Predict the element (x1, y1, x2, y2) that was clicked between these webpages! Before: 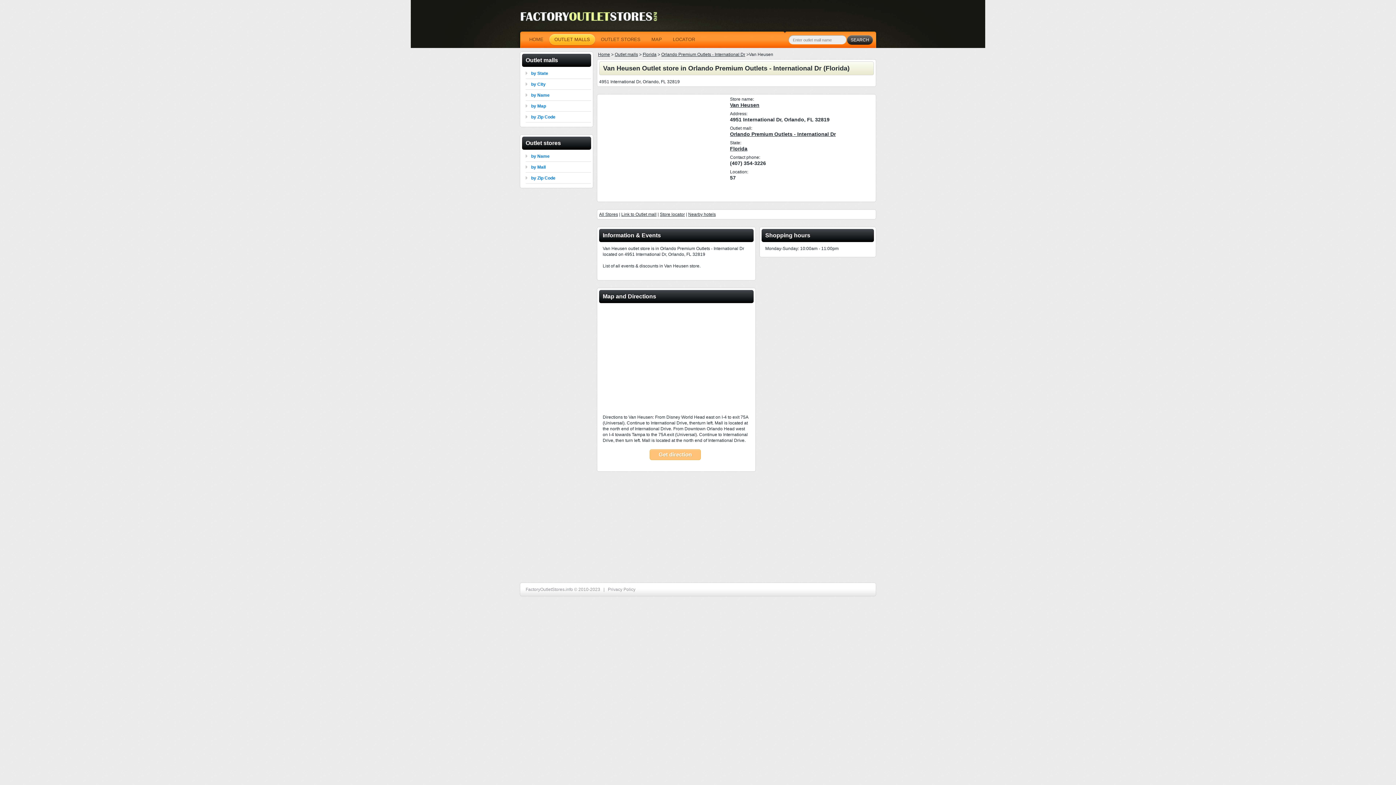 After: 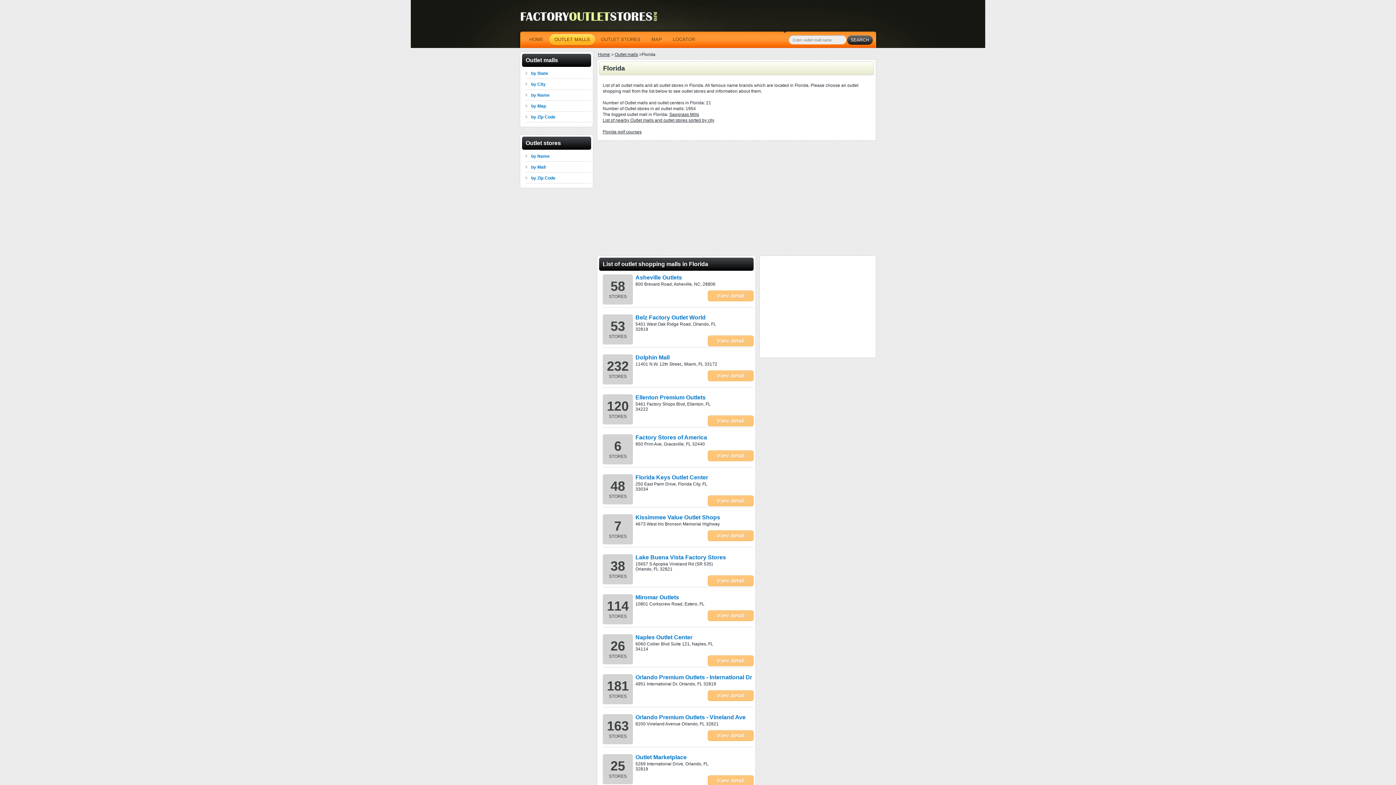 Action: bbox: (642, 52, 656, 57) label: Florida